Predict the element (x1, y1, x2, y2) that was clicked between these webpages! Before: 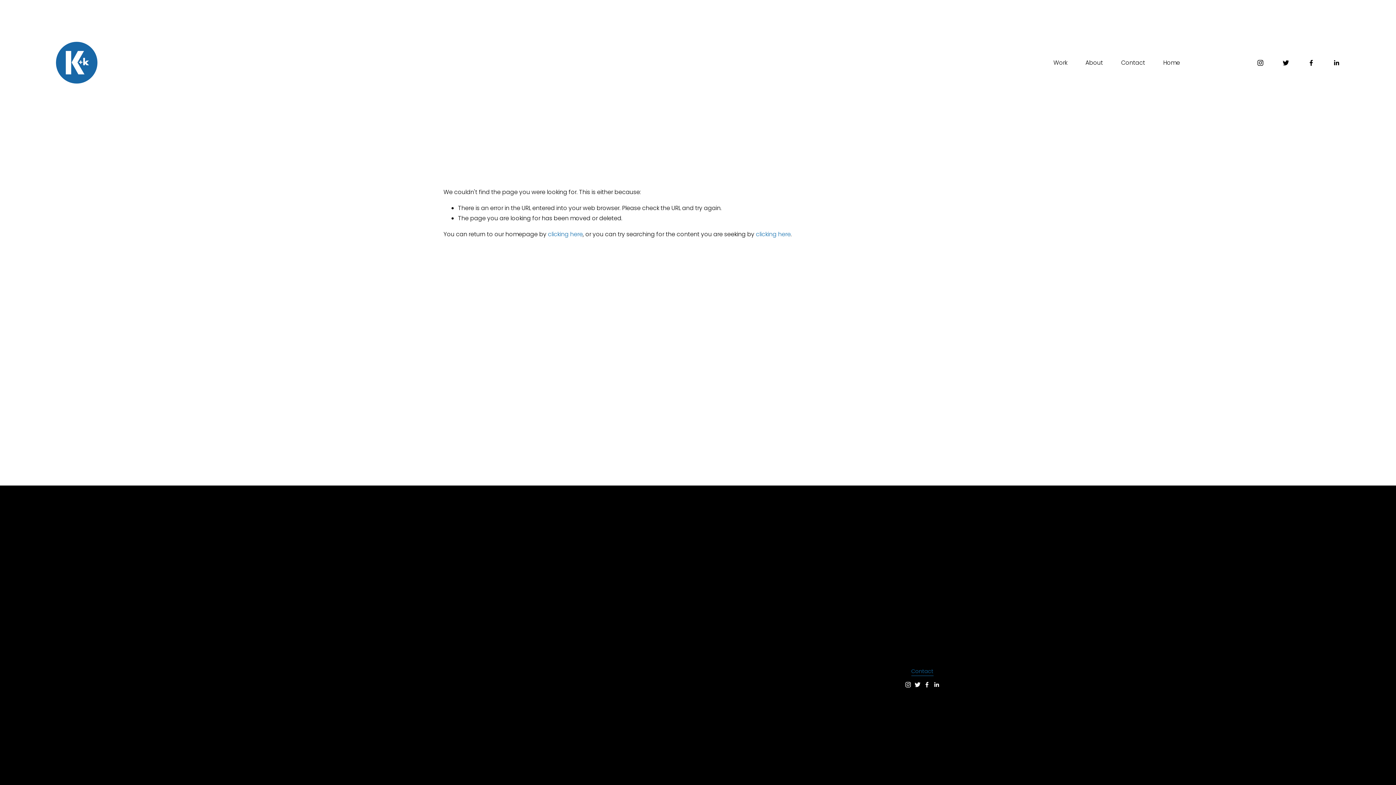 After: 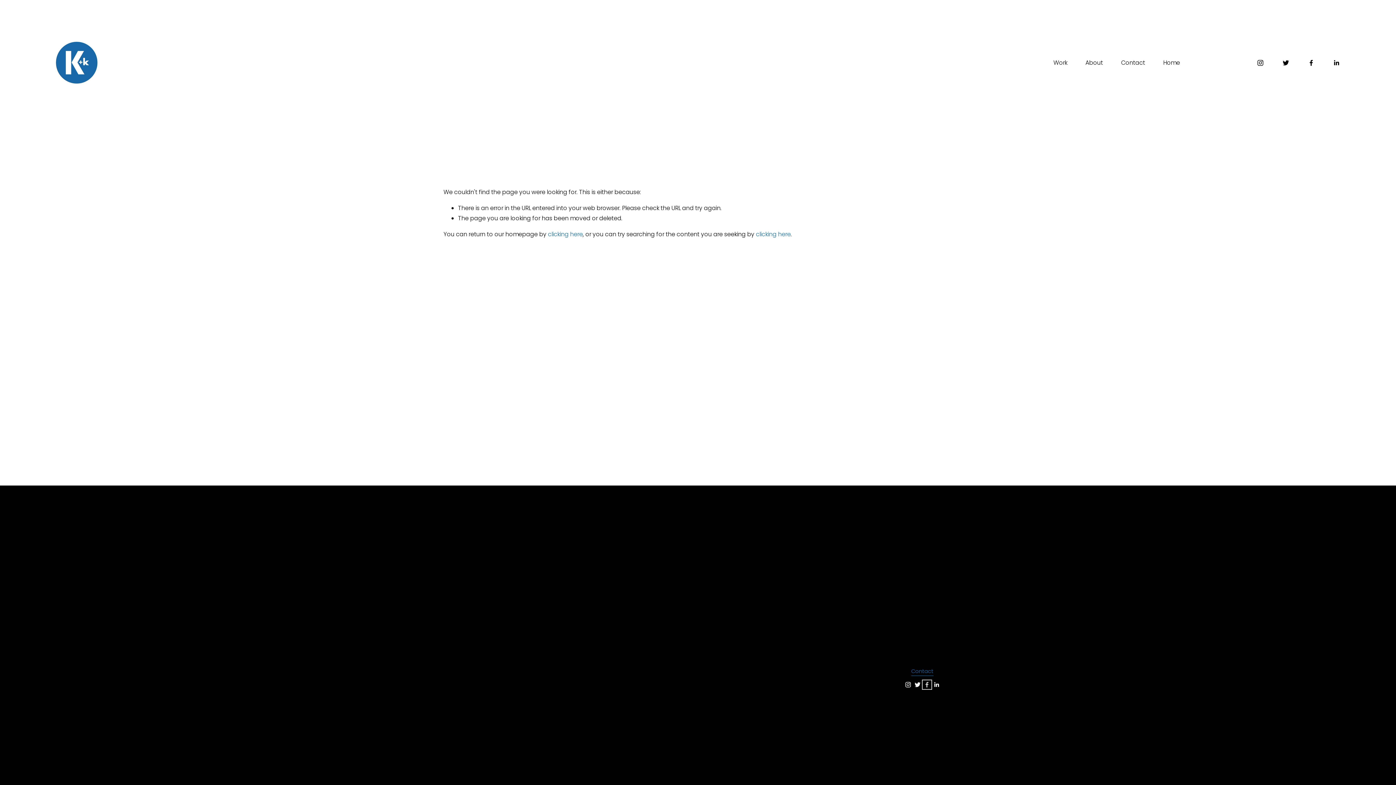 Action: label: Facebook bbox: (924, 682, 930, 688)